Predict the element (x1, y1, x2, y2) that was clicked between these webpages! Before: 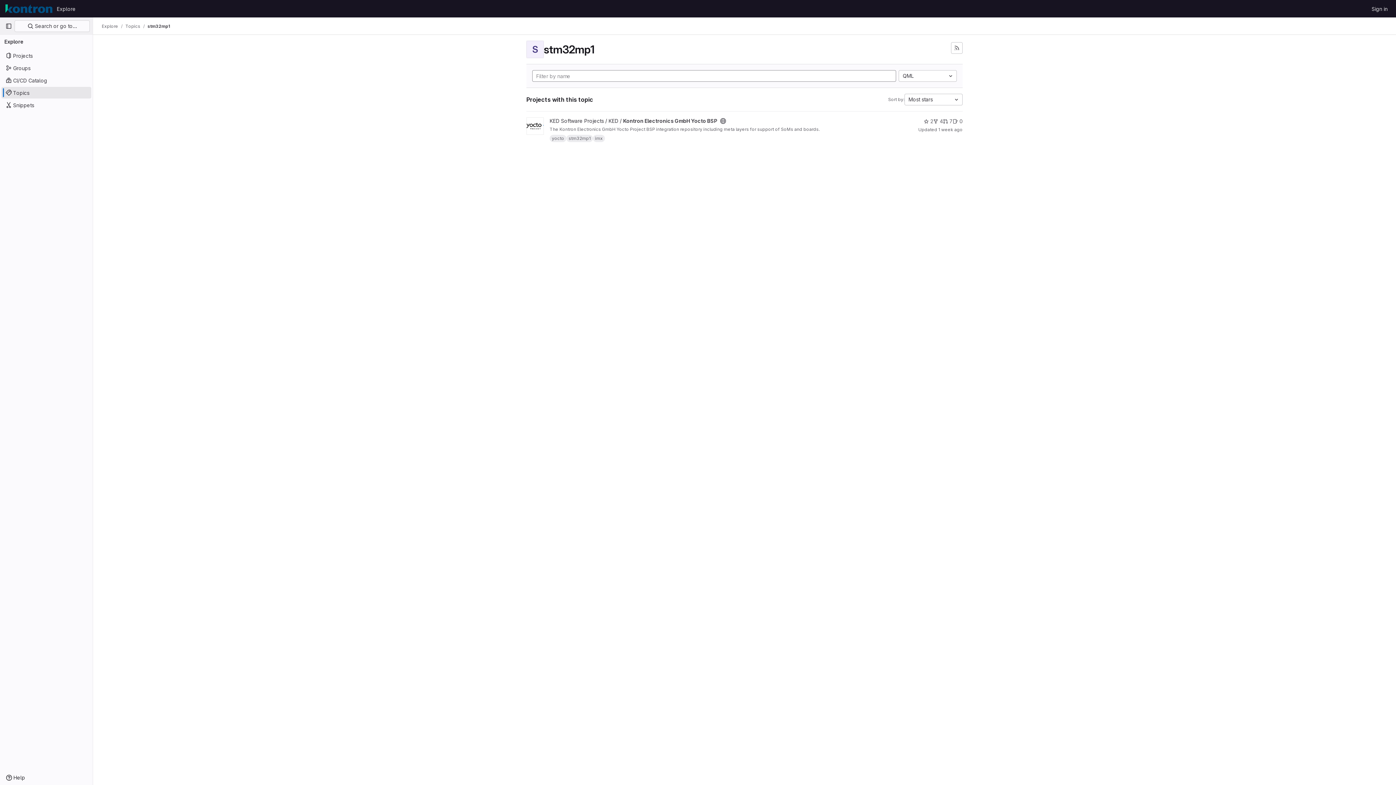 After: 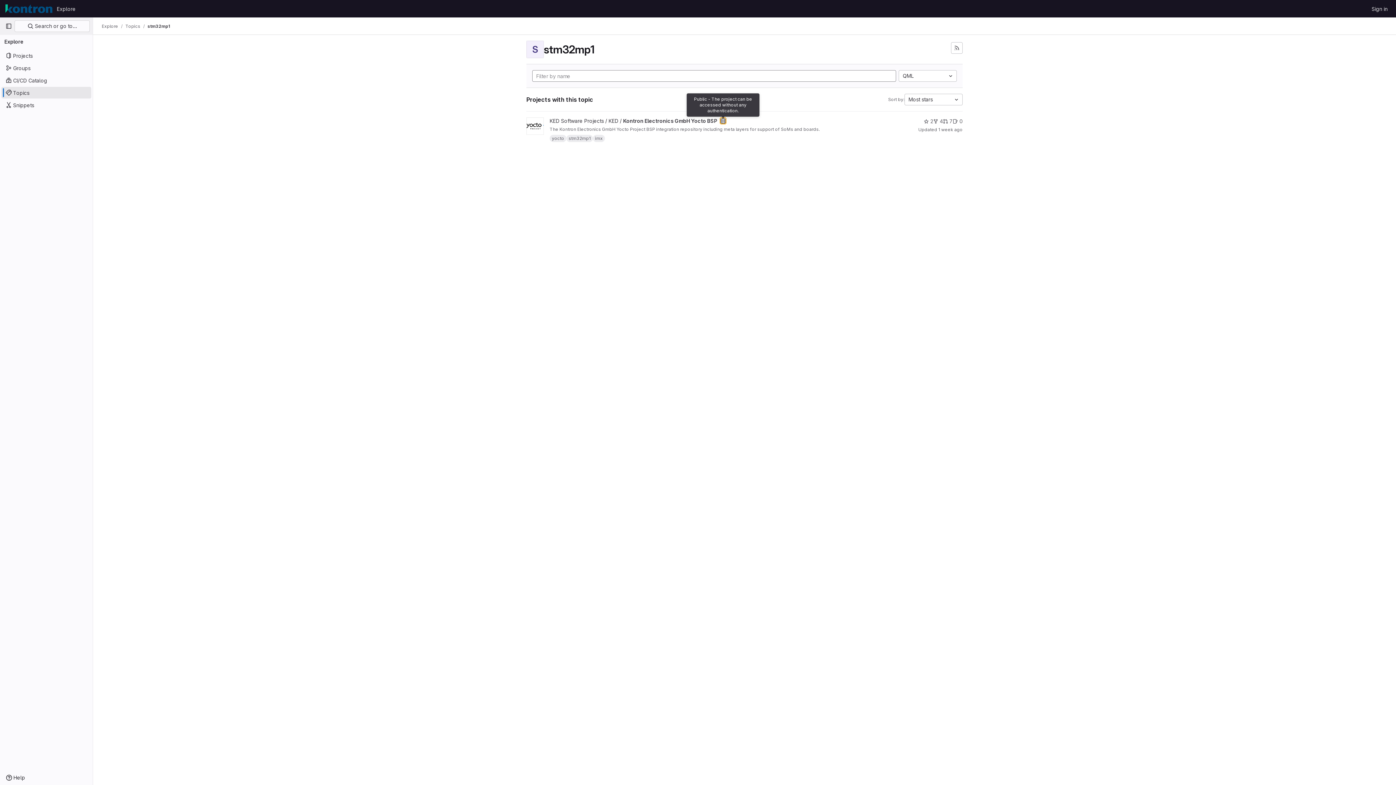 Action: label: Public - The project can be accessed without any authentication. bbox: (720, 118, 726, 124)